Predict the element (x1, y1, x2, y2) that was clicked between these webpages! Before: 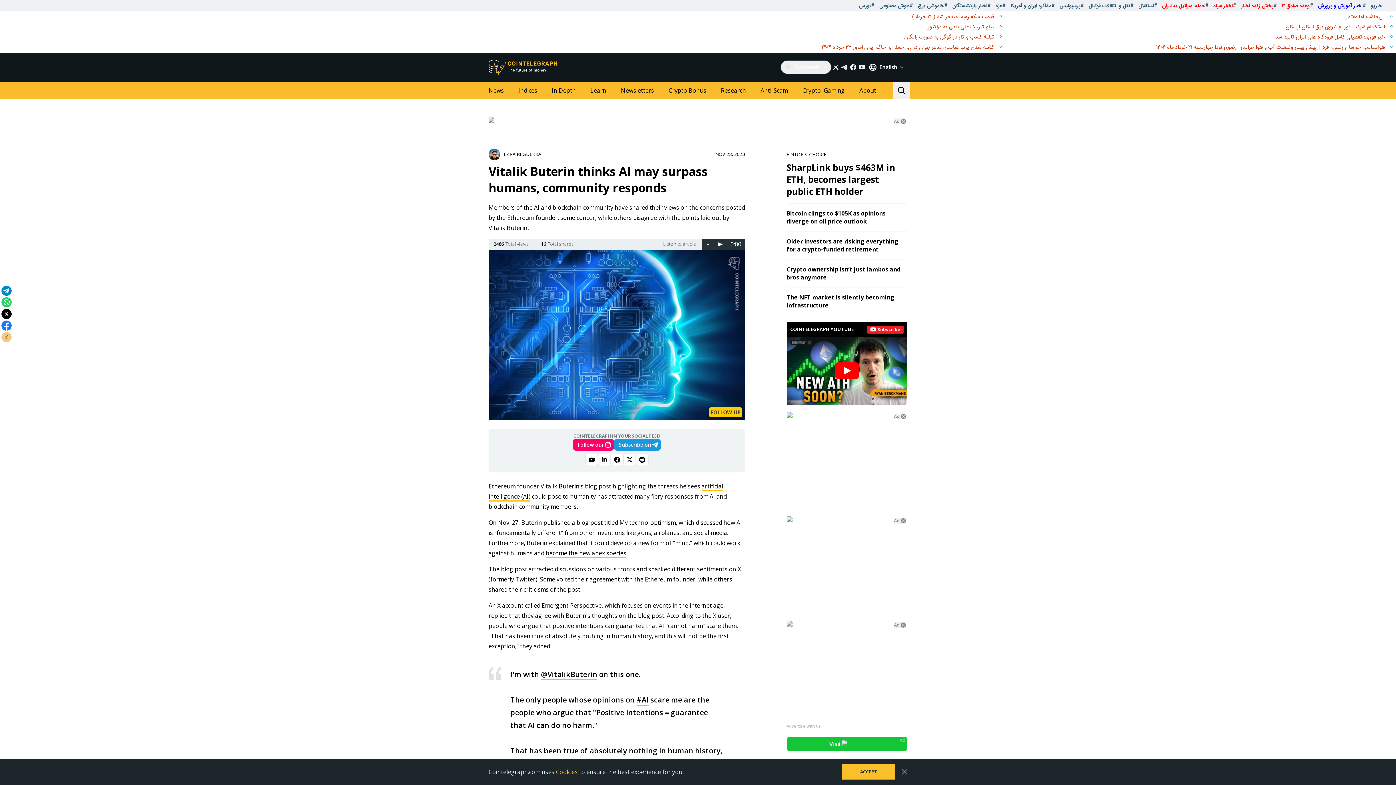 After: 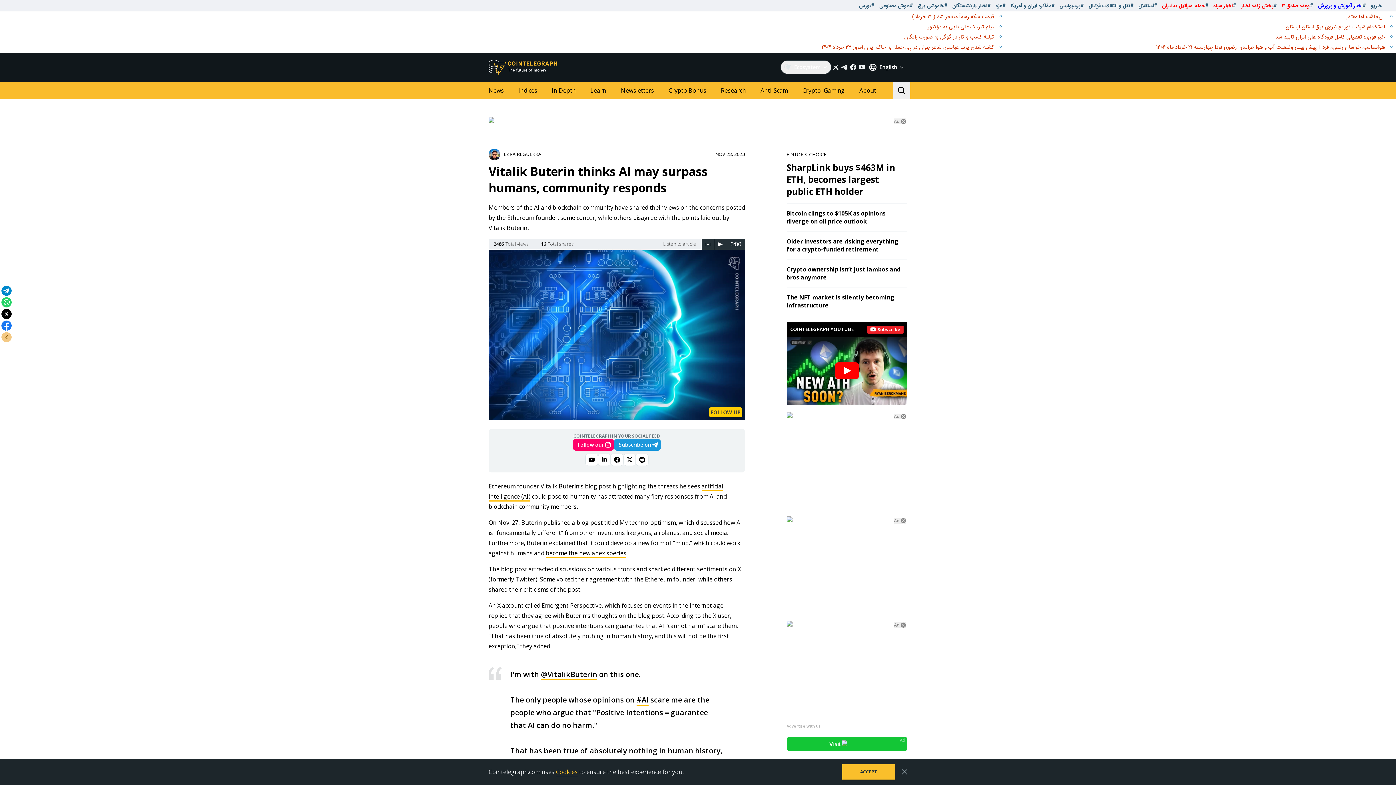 Action: bbox: (0, 320, 12, 331)